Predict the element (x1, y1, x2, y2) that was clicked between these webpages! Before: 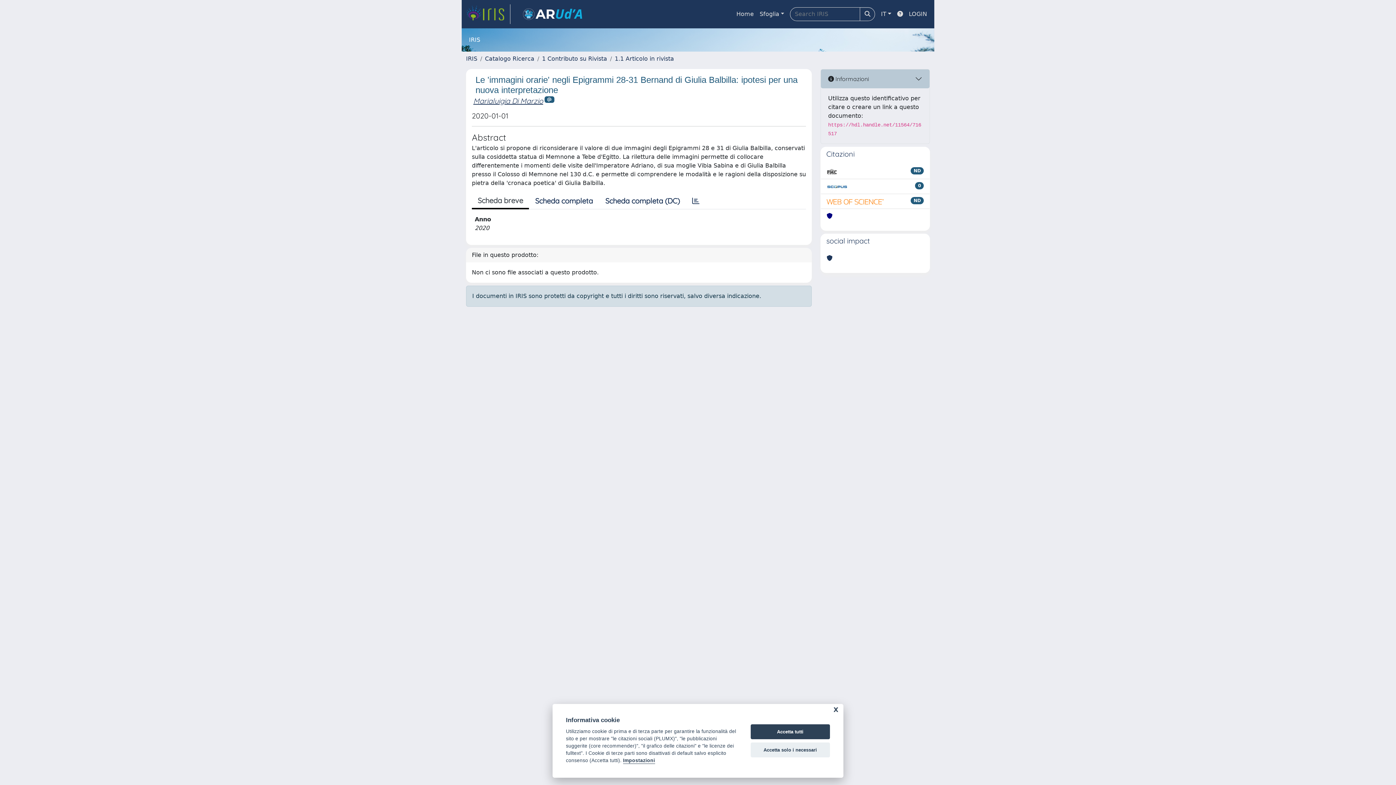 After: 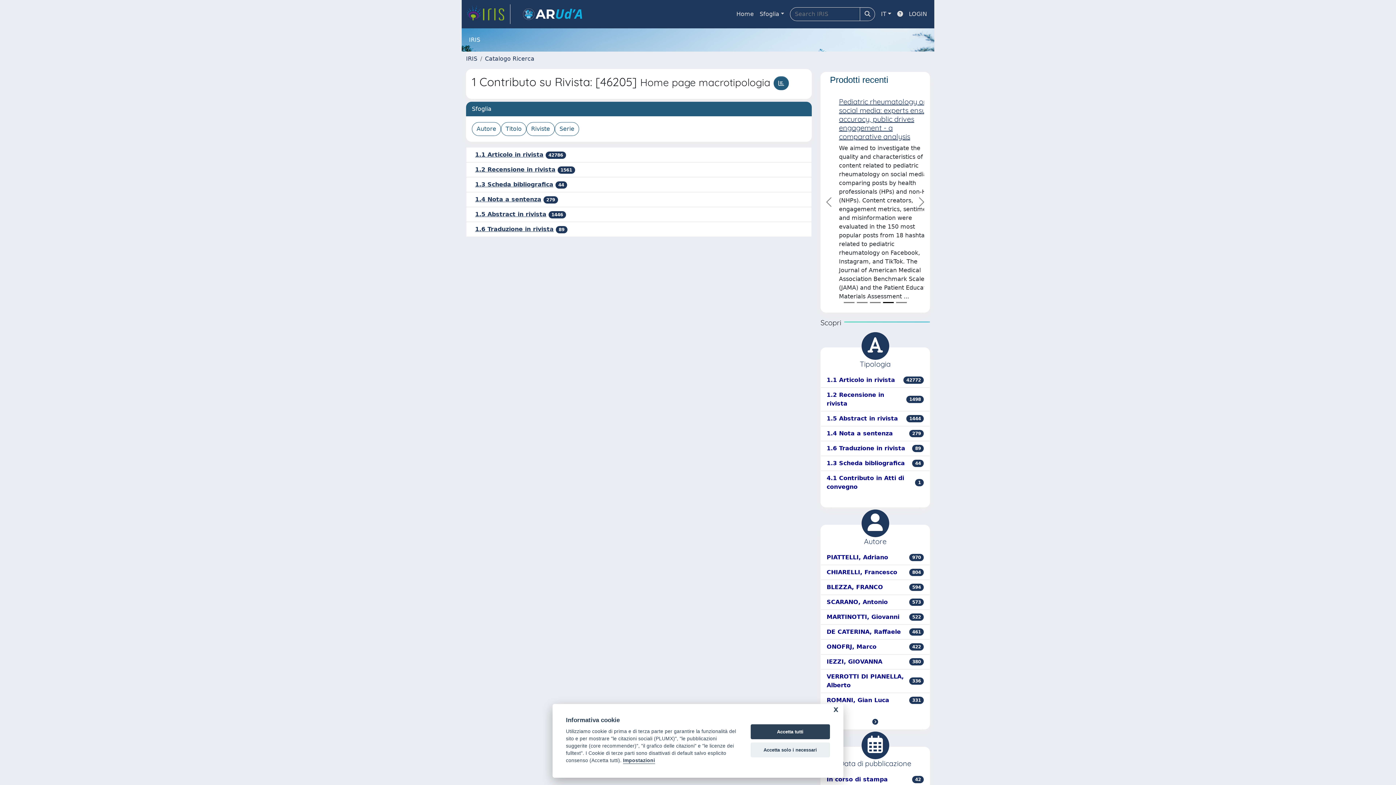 Action: bbox: (542, 55, 607, 62) label: 1 Contributo su Rivista